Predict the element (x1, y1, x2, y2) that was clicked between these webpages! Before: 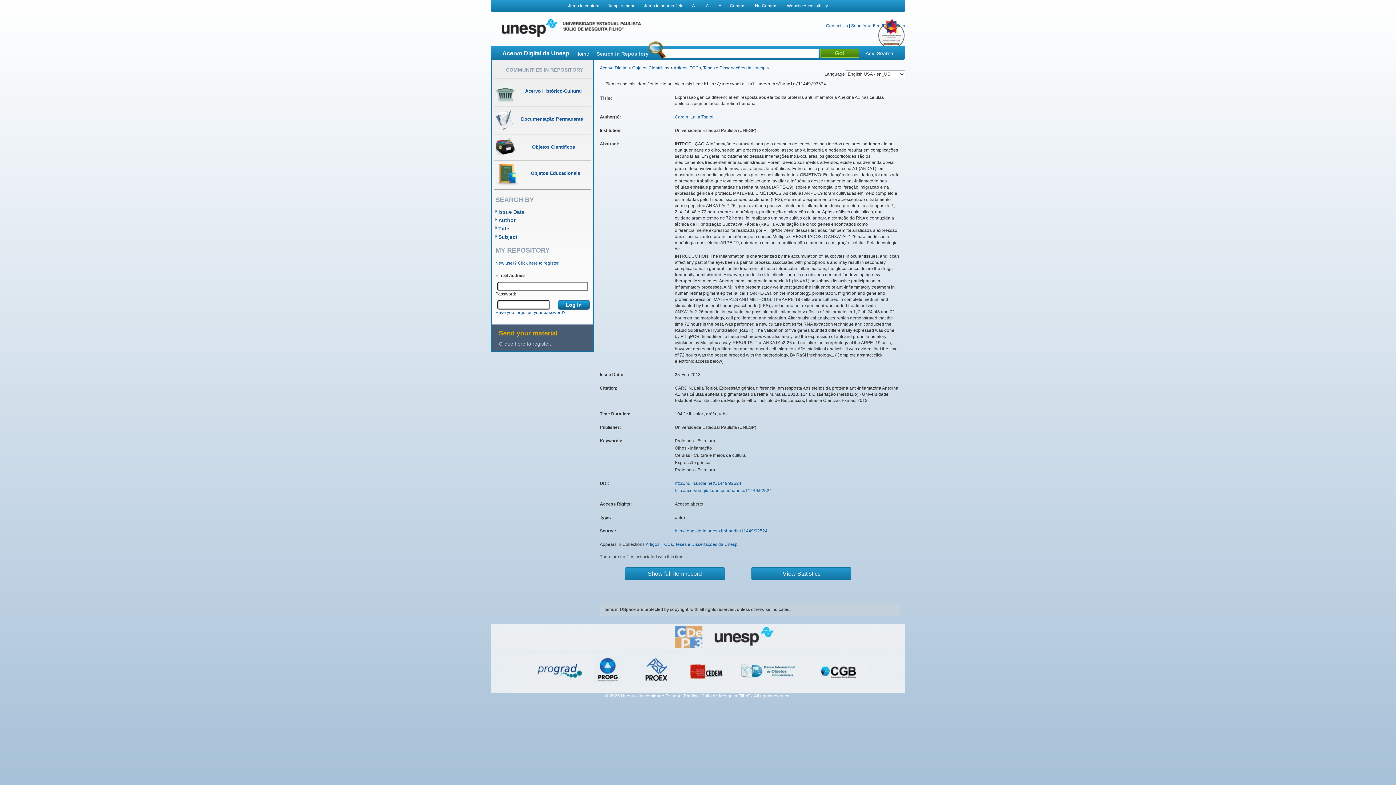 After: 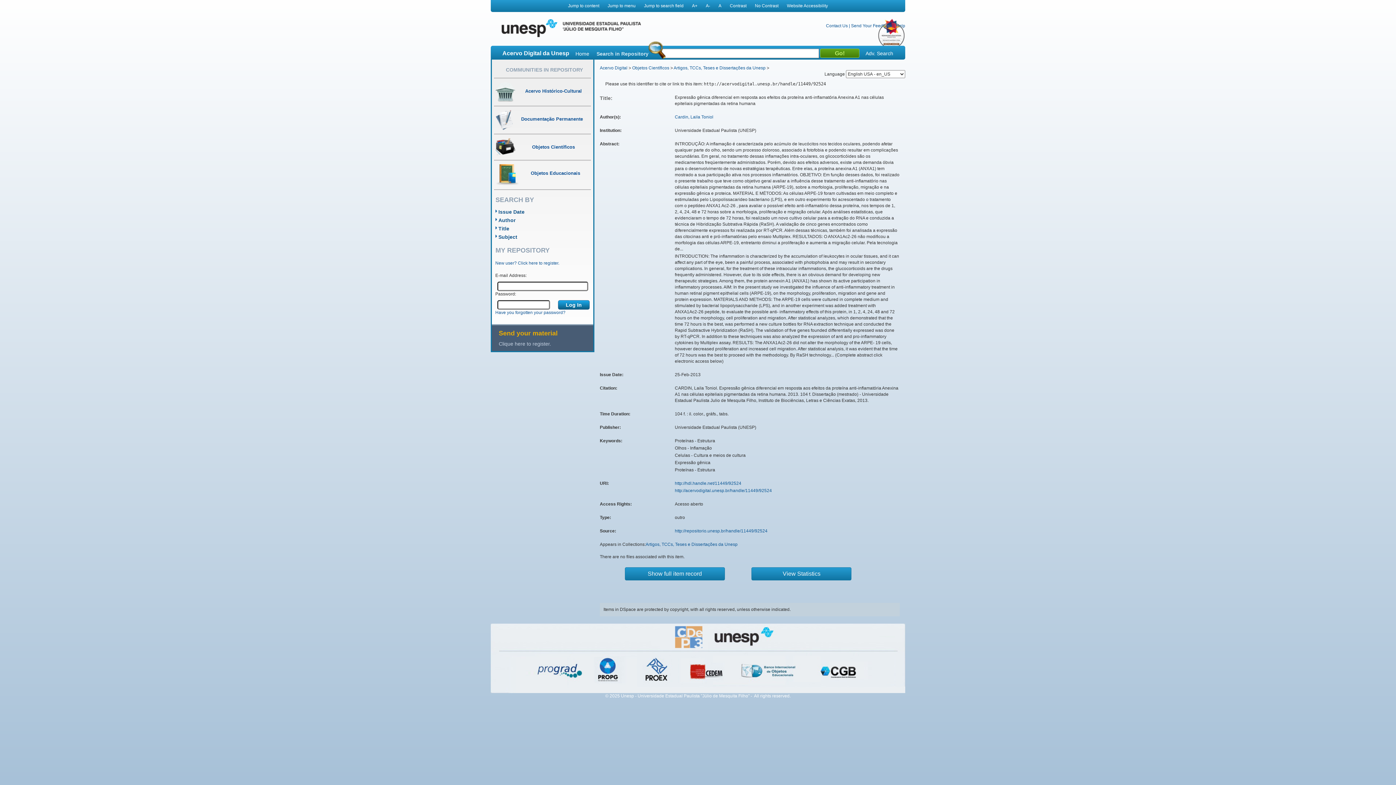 Action: bbox: (490, 19, 801, 37)